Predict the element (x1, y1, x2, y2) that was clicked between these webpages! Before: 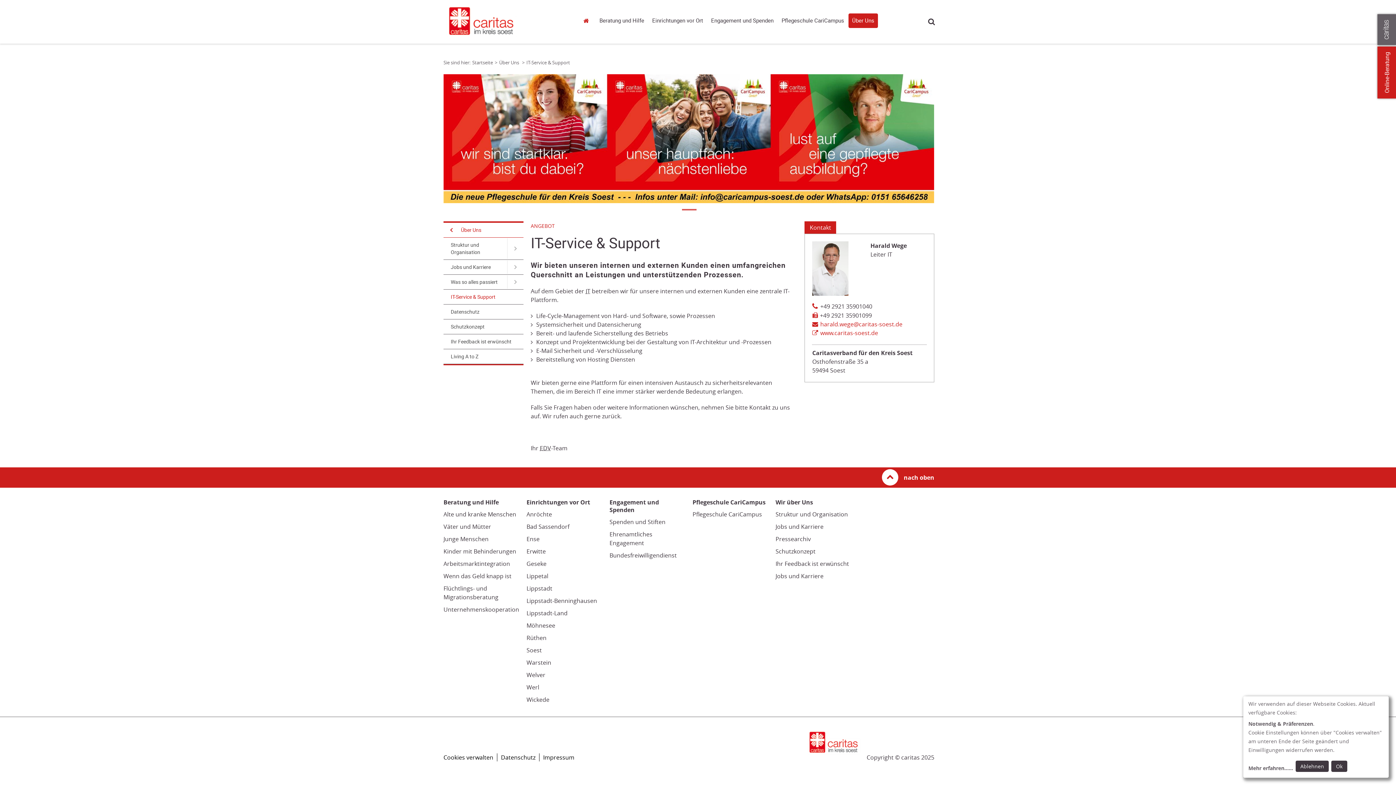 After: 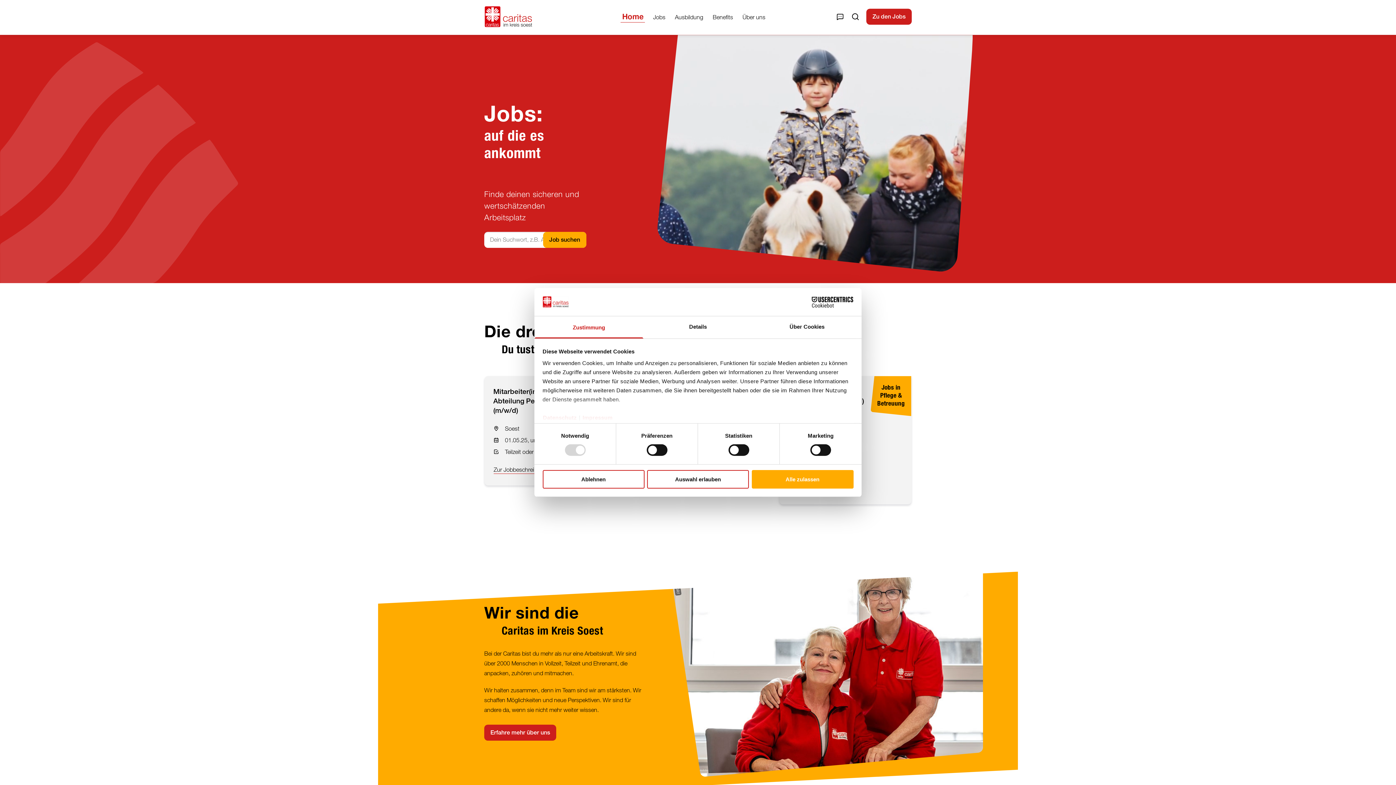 Action: bbox: (775, 572, 823, 580) label: Jobs und Karriere